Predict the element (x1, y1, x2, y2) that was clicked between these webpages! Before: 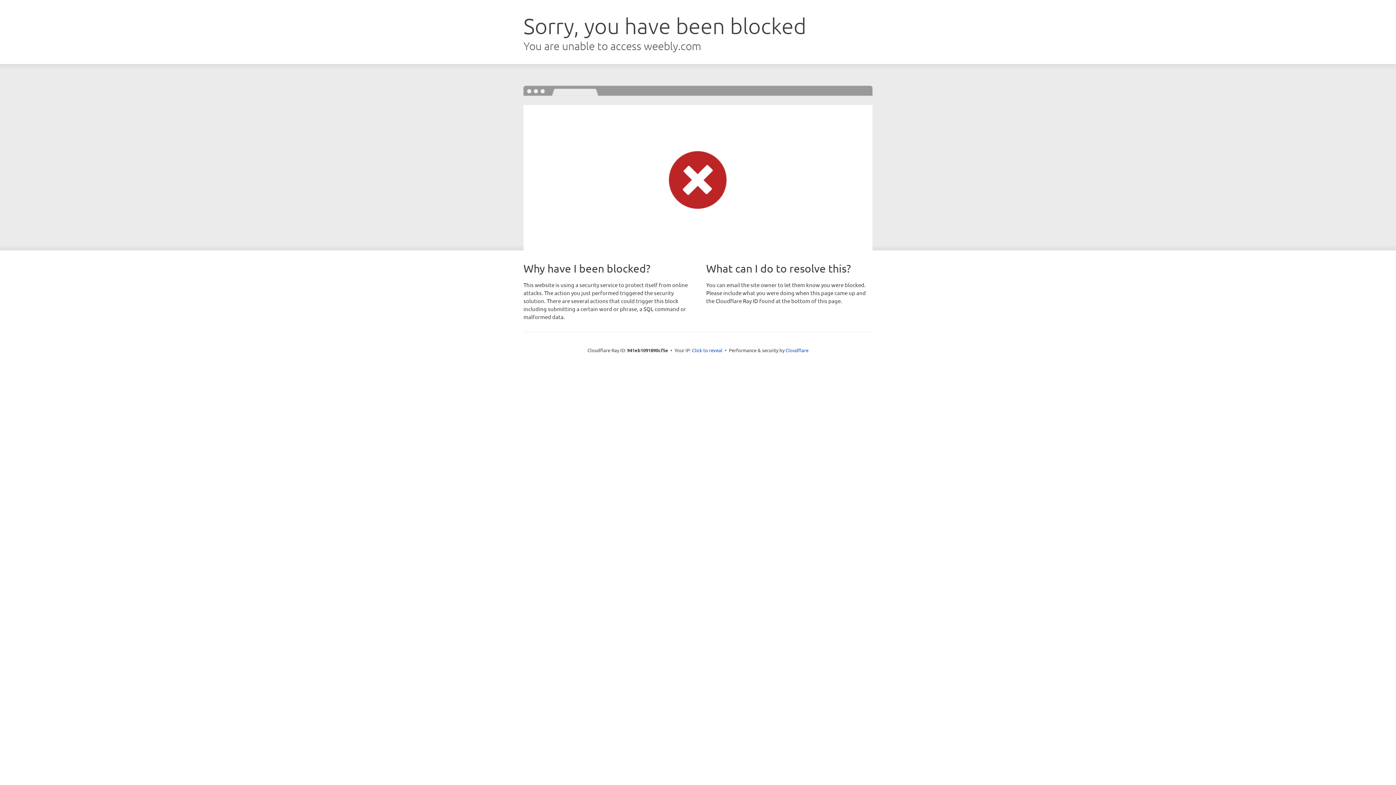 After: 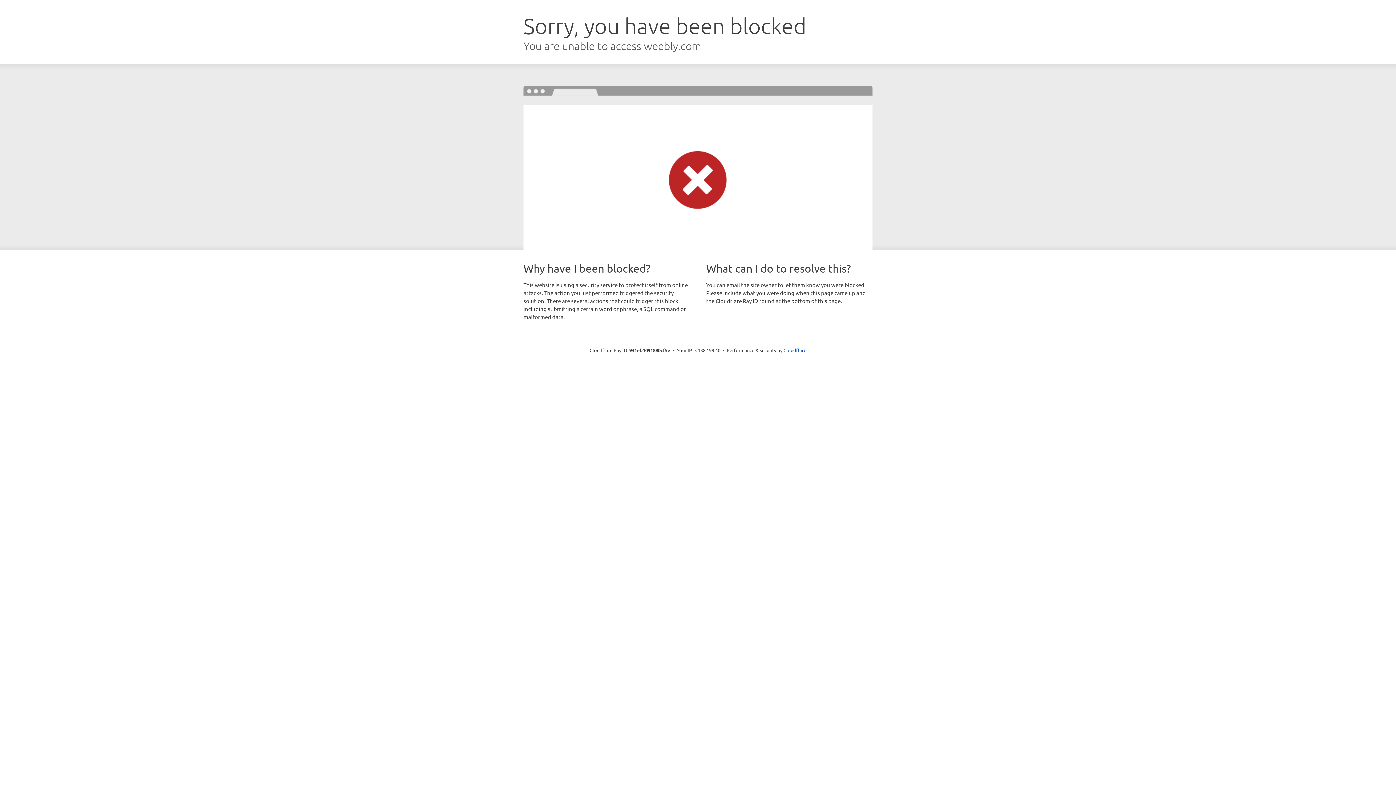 Action: bbox: (692, 346, 722, 353) label: Click to reveal